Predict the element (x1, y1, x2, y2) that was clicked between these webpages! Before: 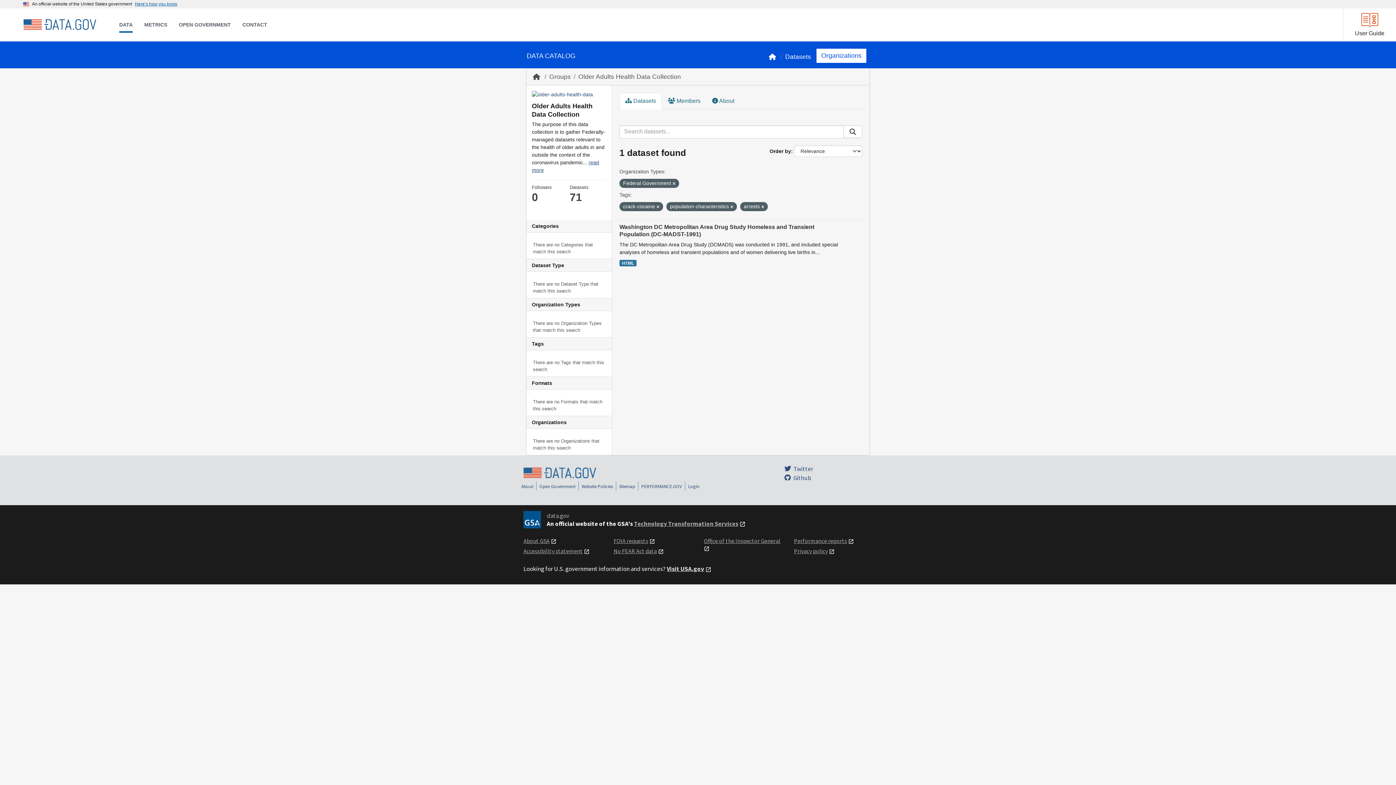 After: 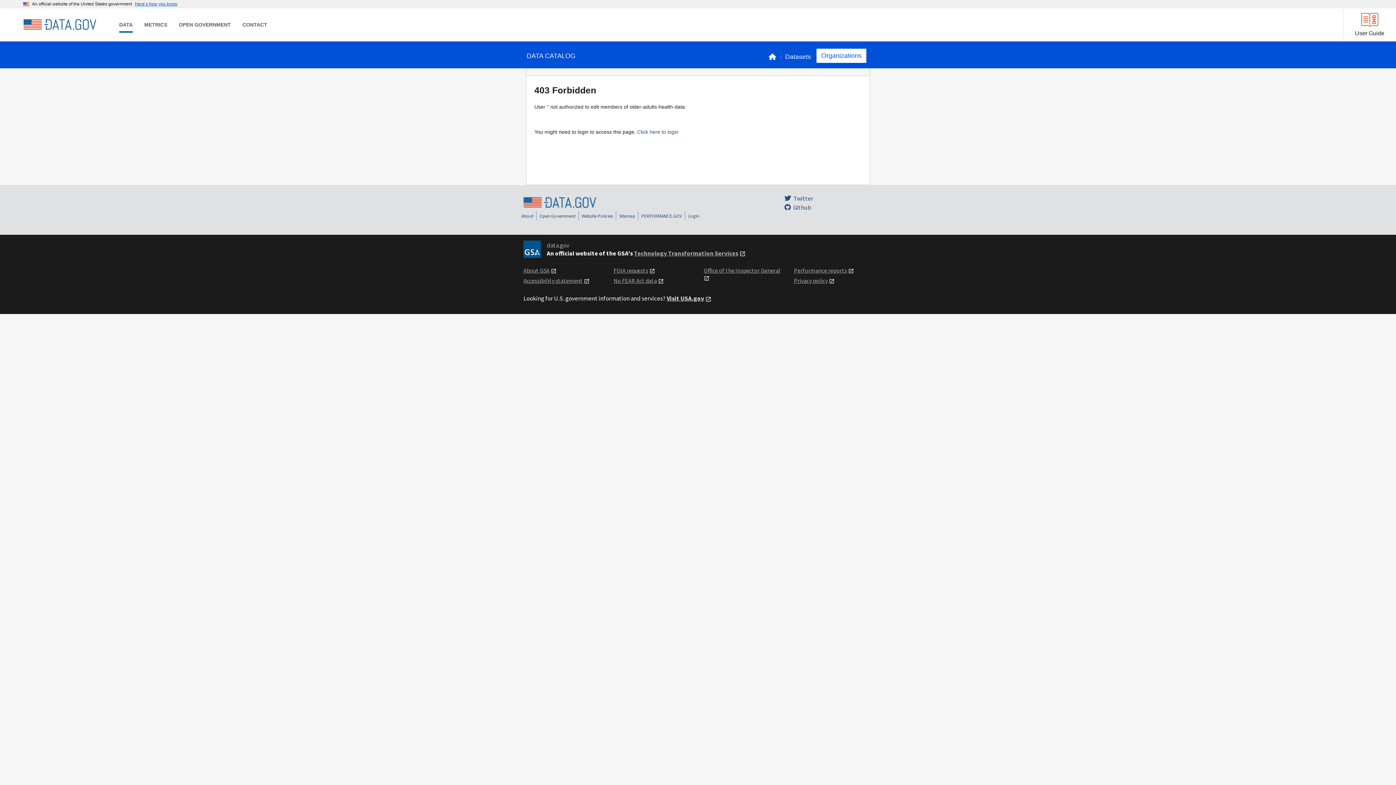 Action: bbox: (662, 92, 706, 109) label:  Members